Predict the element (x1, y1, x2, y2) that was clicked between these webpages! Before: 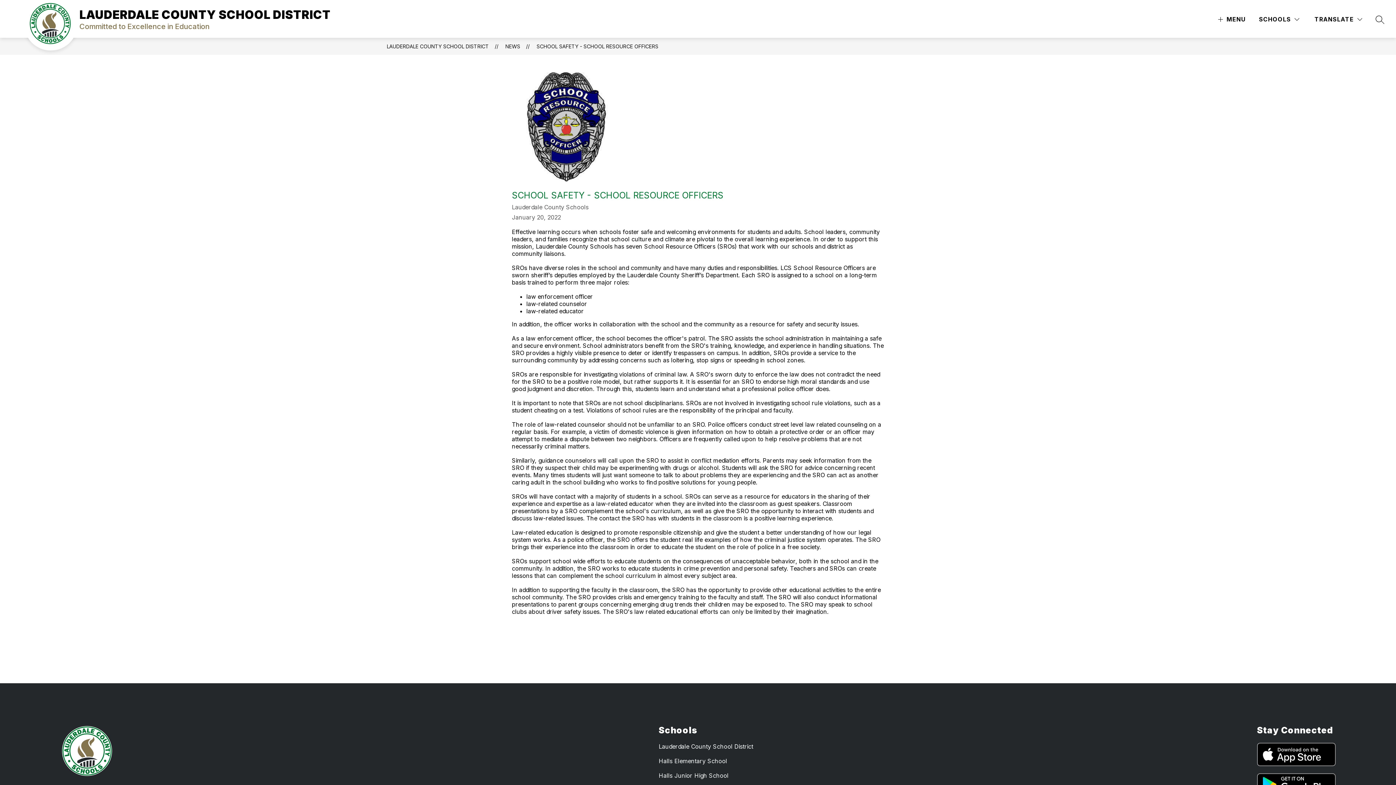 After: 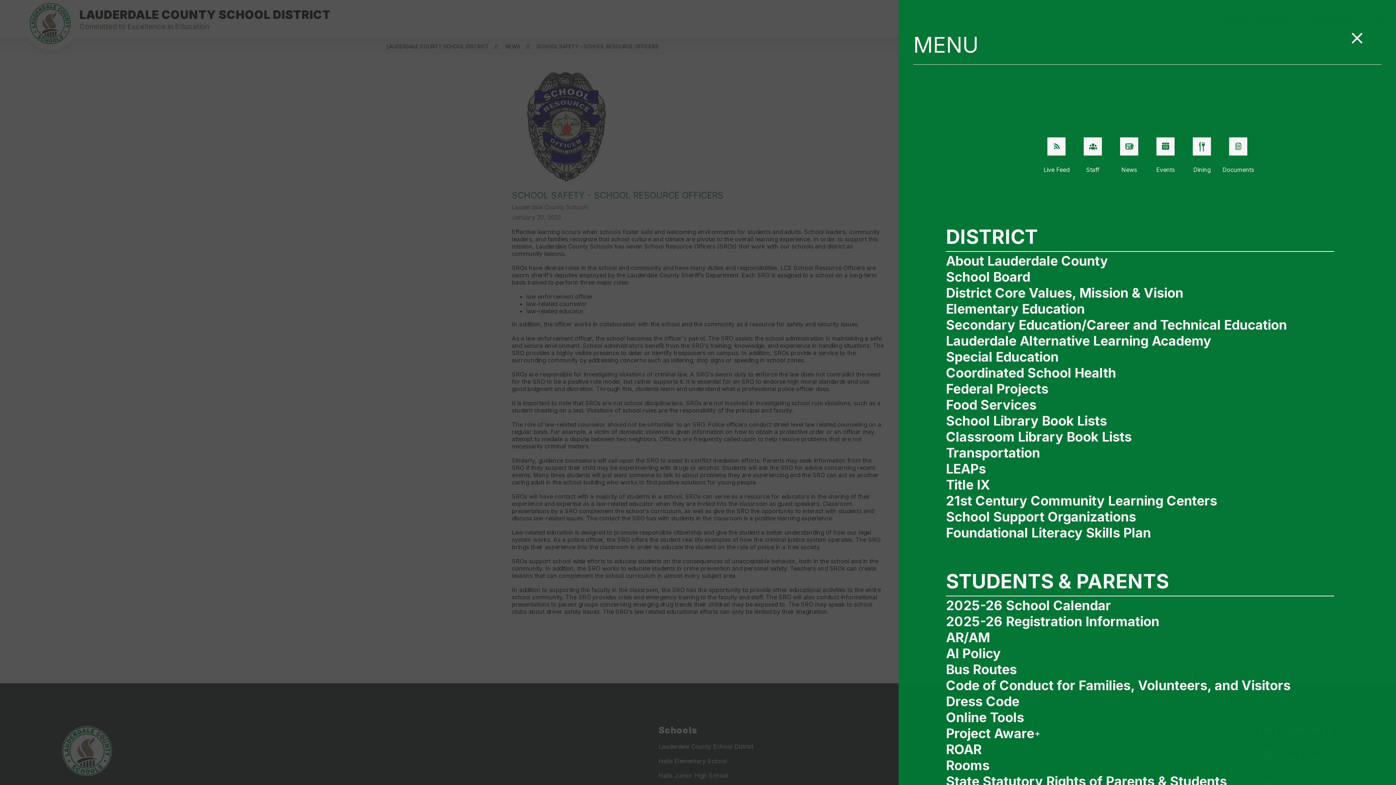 Action: label: MENU bbox: (1216, 14, 1245, 24)